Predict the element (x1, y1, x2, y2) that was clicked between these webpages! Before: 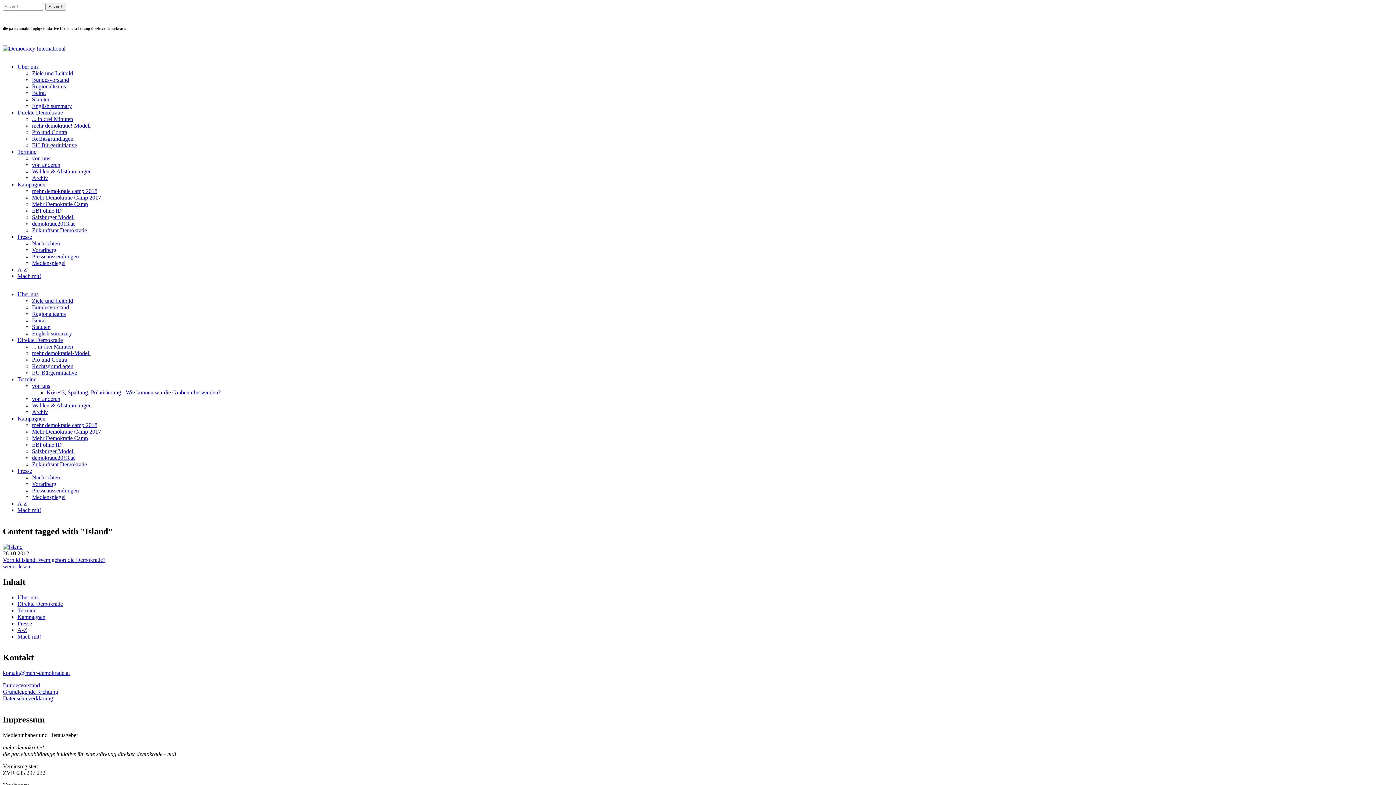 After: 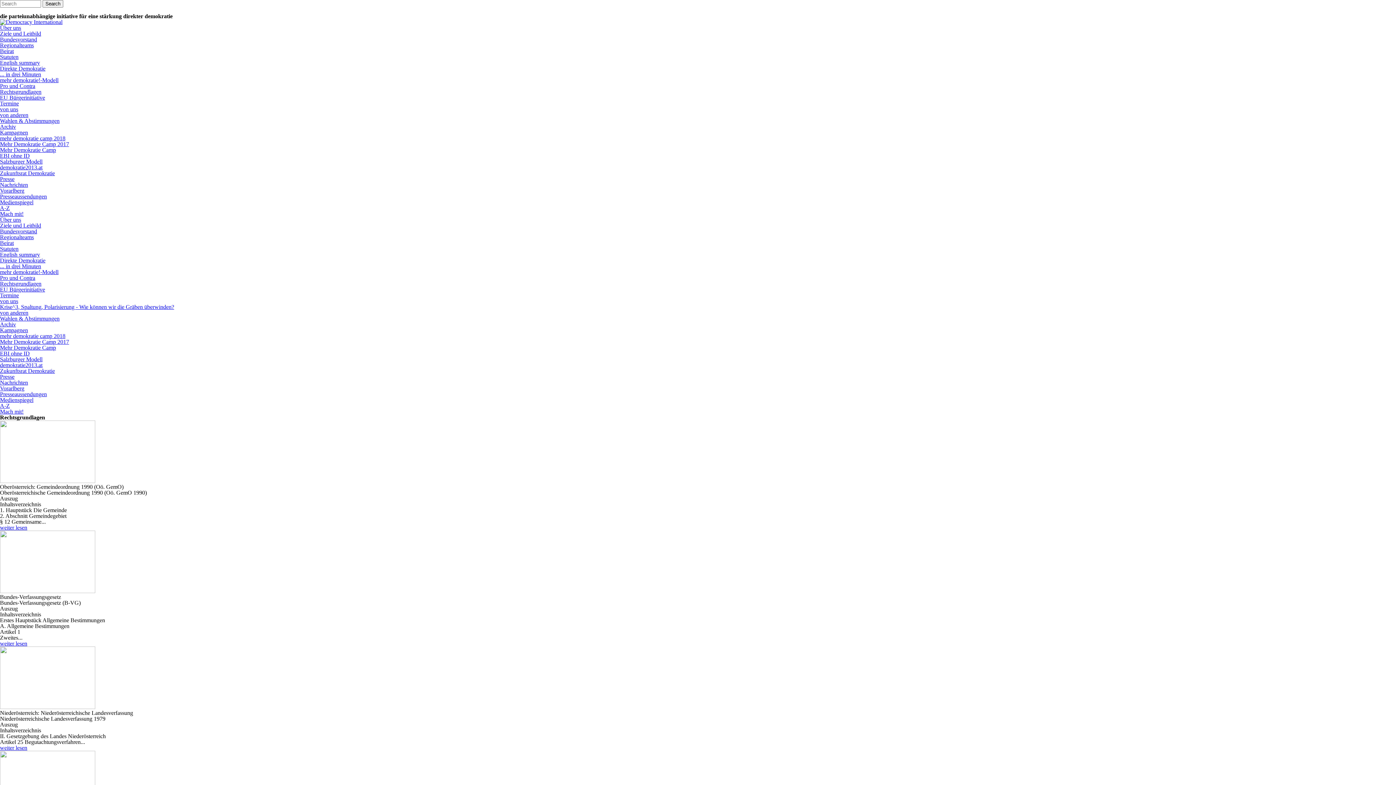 Action: label: Rechtsgrundlagen bbox: (32, 135, 73, 141)